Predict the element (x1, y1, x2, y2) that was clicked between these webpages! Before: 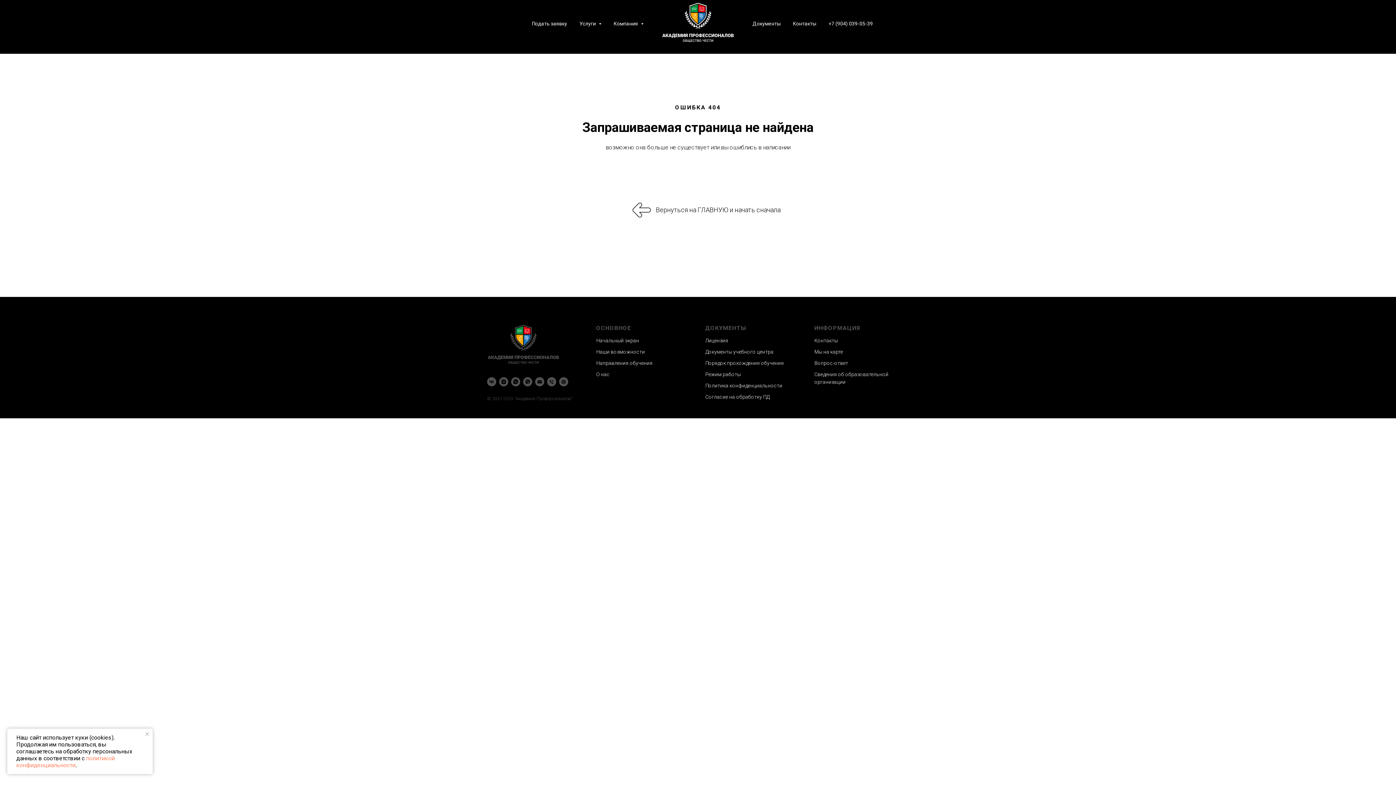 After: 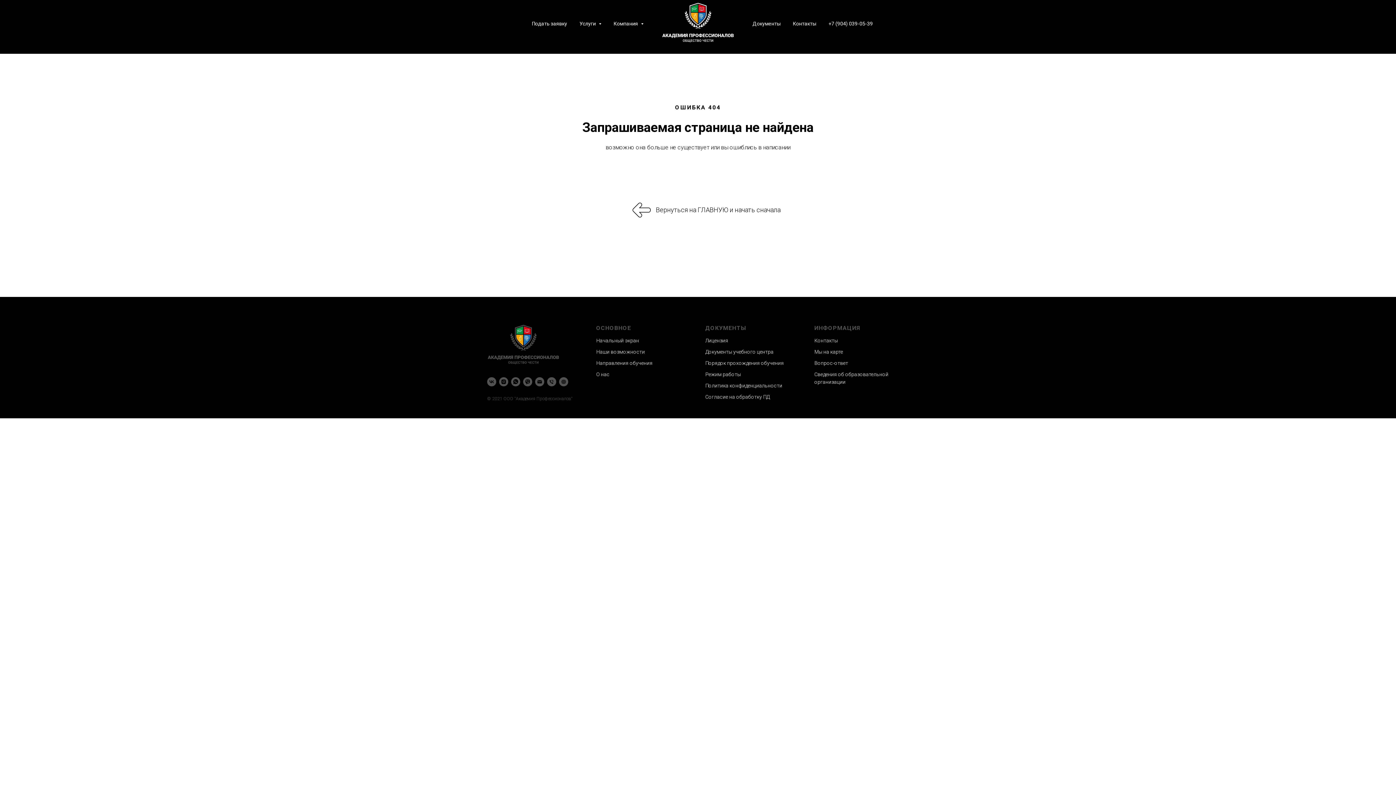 Action: bbox: (143, 730, 150, 738) label: Закрыть уведомление